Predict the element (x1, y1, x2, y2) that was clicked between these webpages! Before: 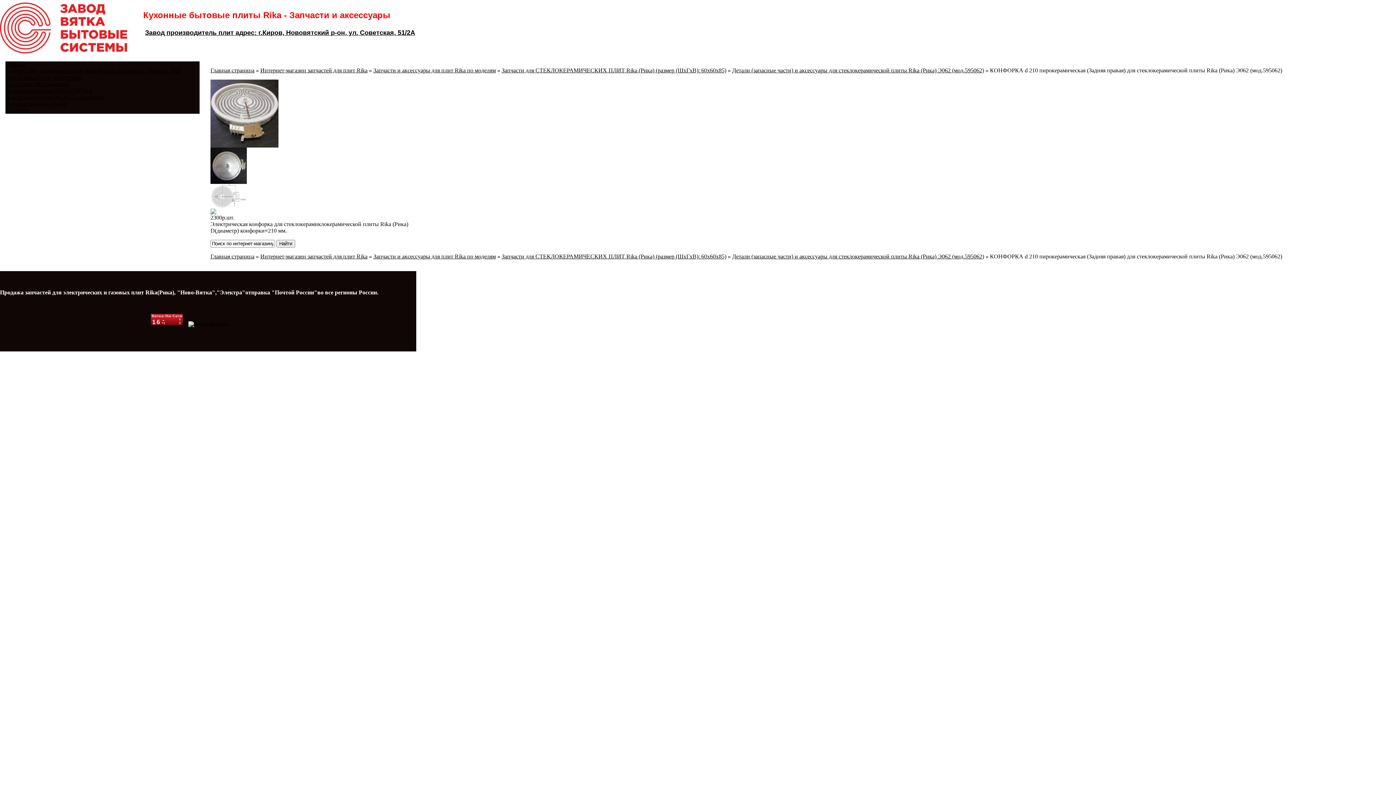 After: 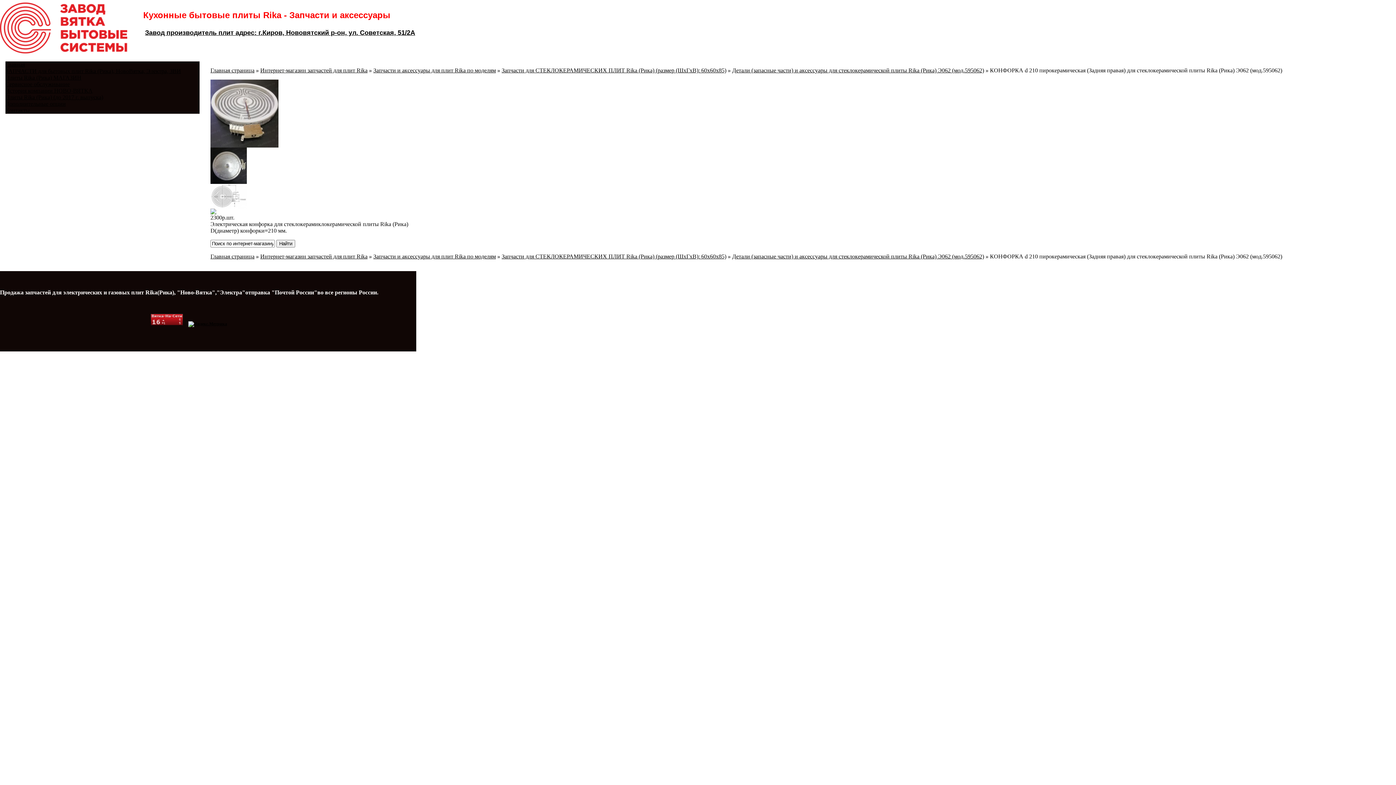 Action: bbox: (189, 340, 190, 346)